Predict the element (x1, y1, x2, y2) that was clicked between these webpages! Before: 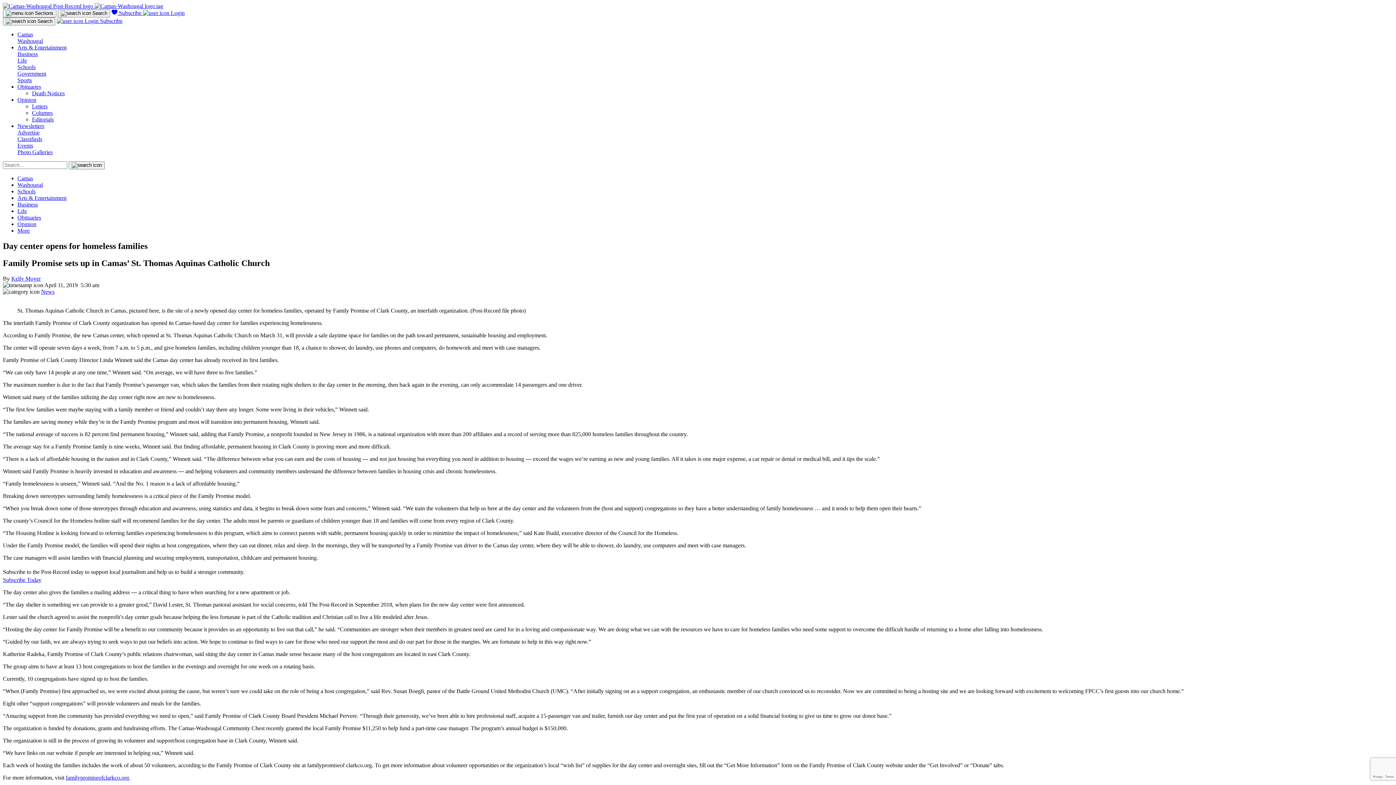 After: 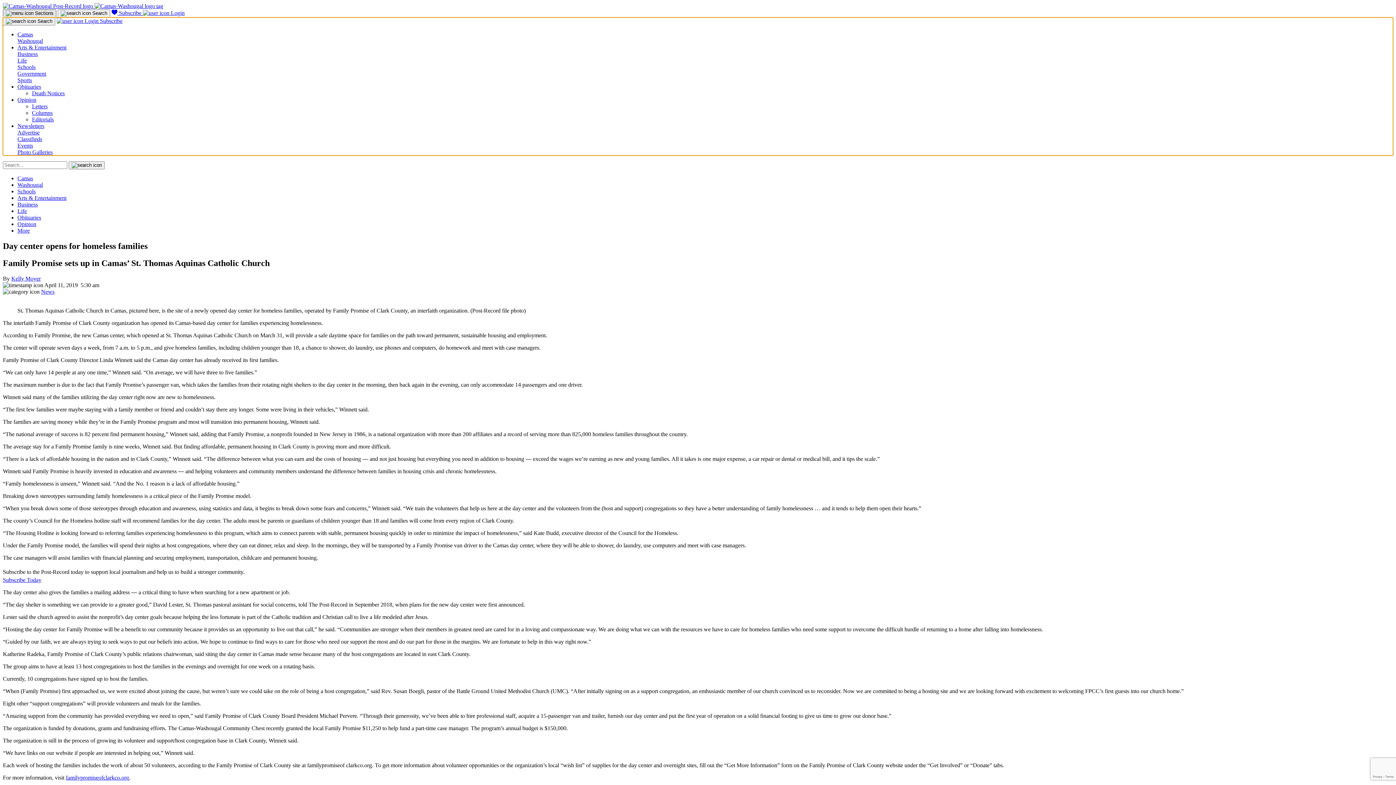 Action: label:  Sections bbox: (2, 9, 56, 17)